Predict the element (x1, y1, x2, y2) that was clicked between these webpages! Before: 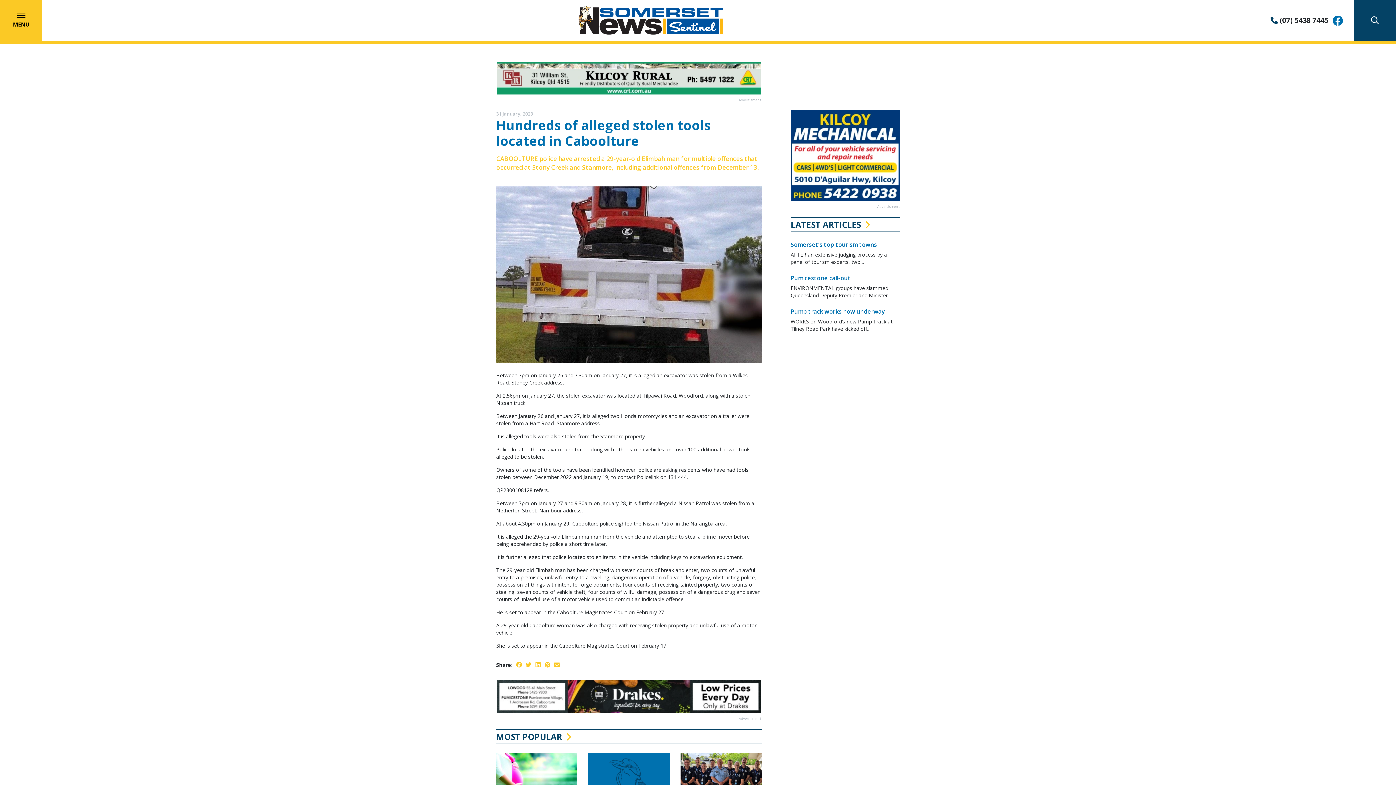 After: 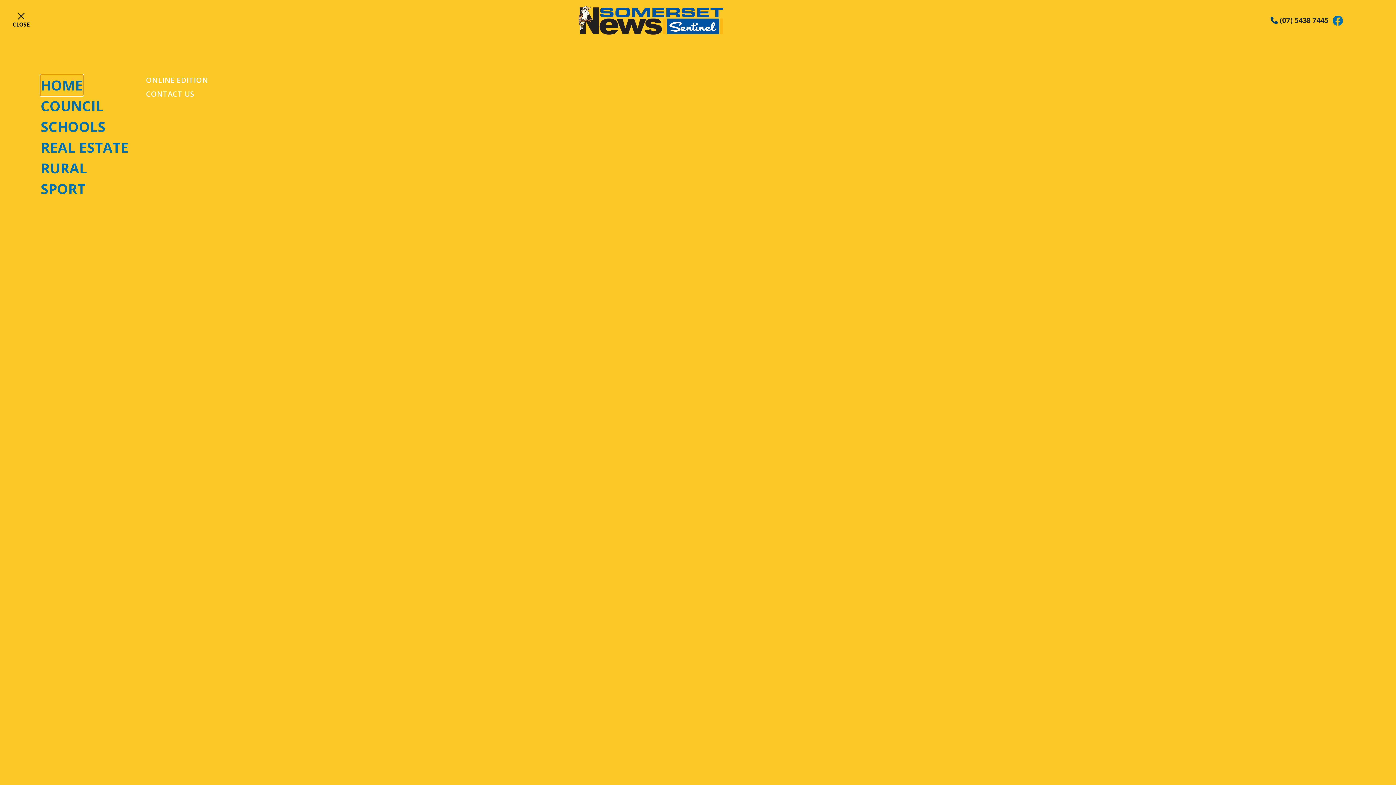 Action: bbox: (0, 0, 42, 40) label: MENU